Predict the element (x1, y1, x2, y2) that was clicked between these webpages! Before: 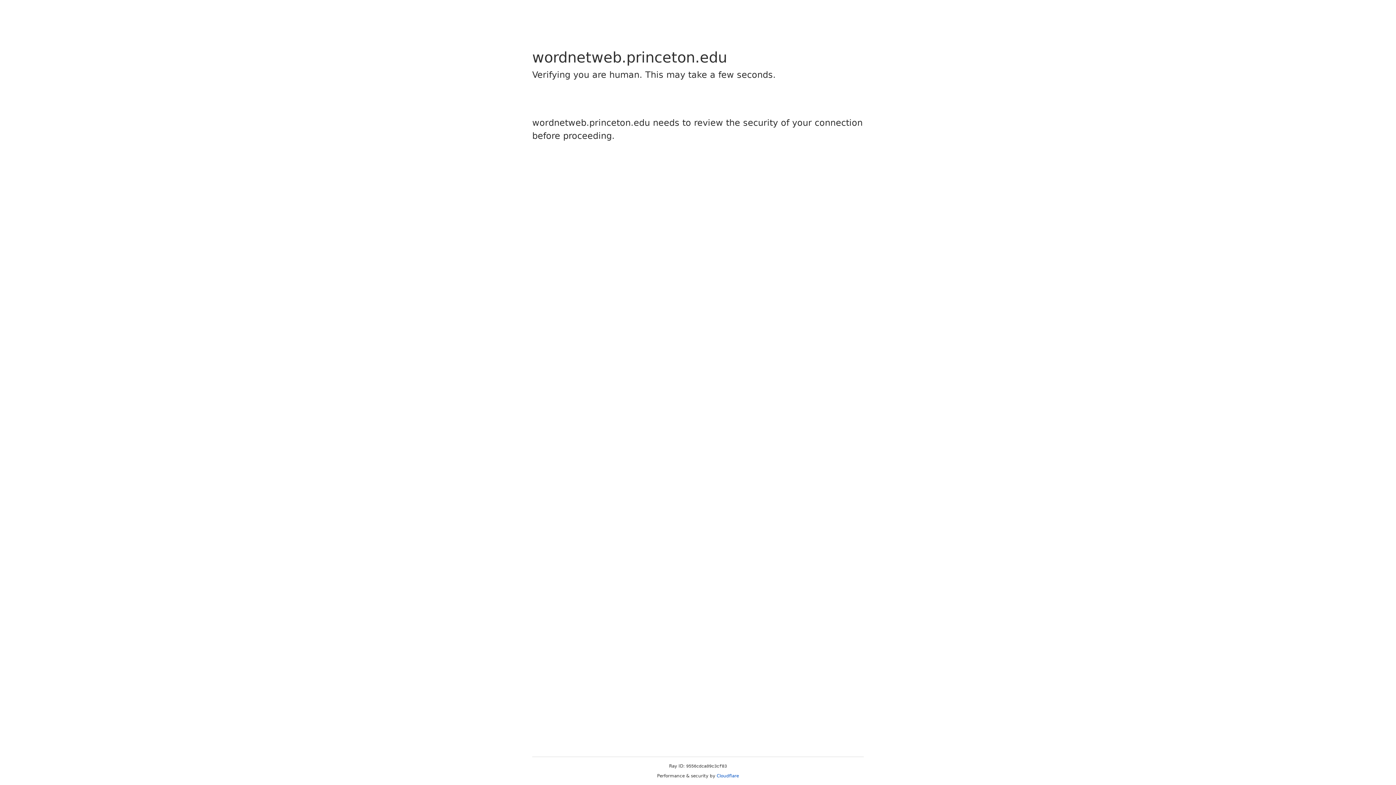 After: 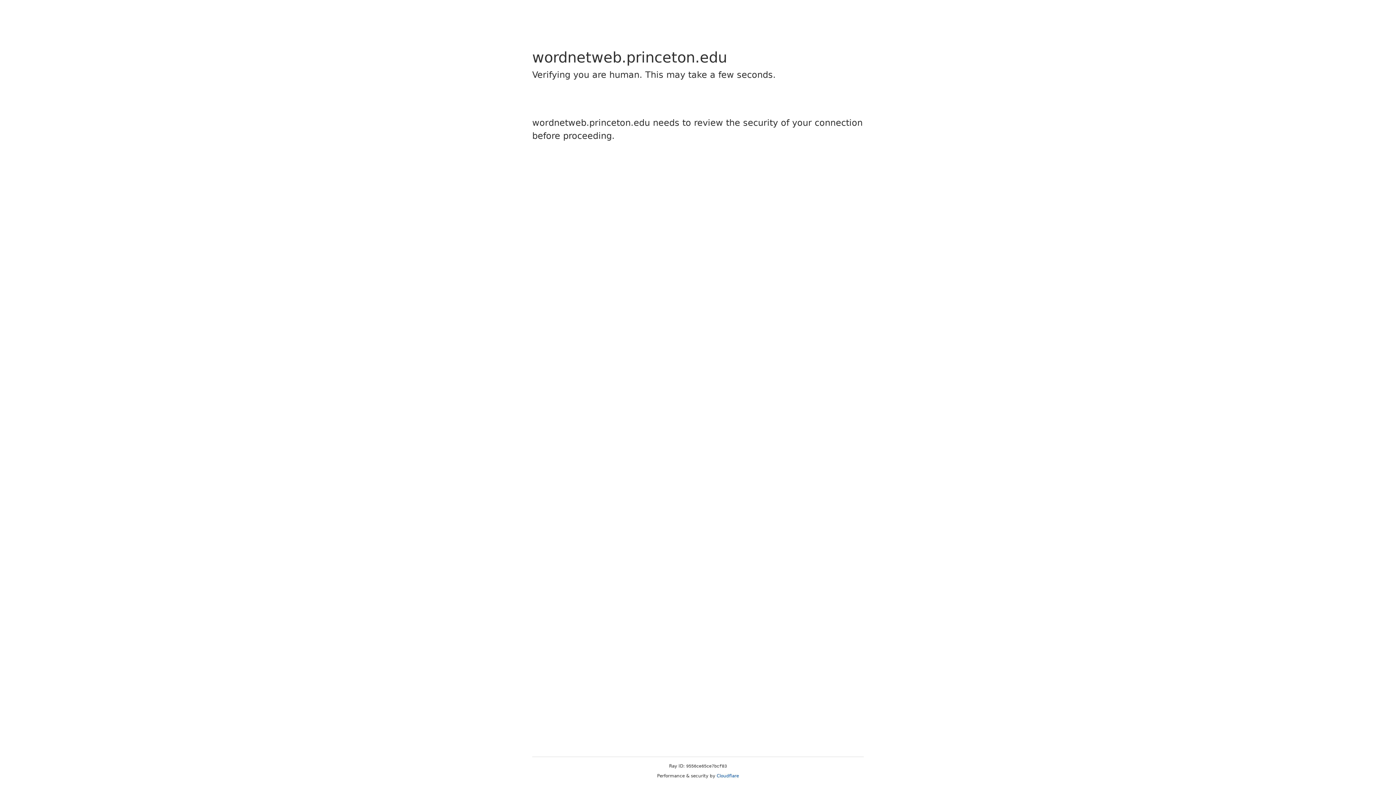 Action: bbox: (716, 773, 739, 778) label: Cloudflare